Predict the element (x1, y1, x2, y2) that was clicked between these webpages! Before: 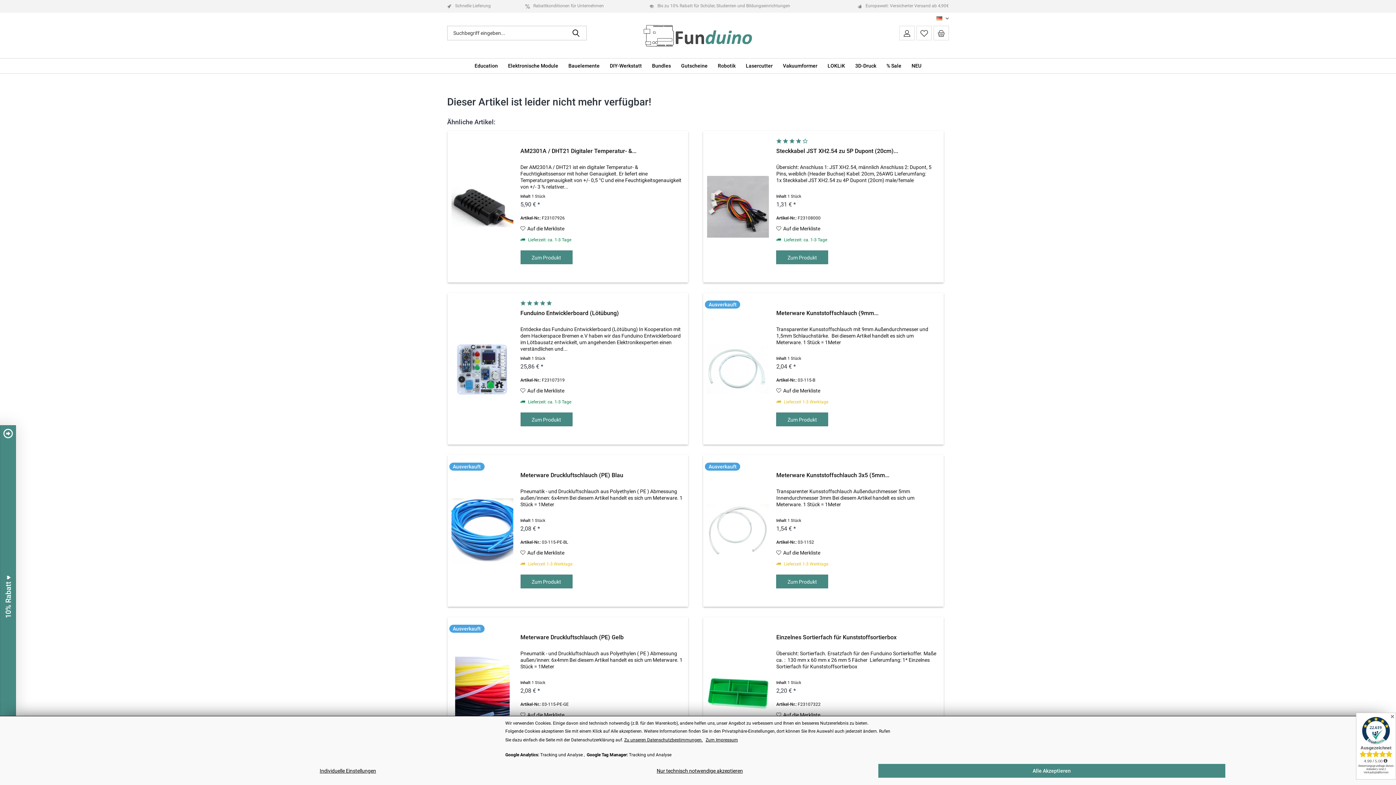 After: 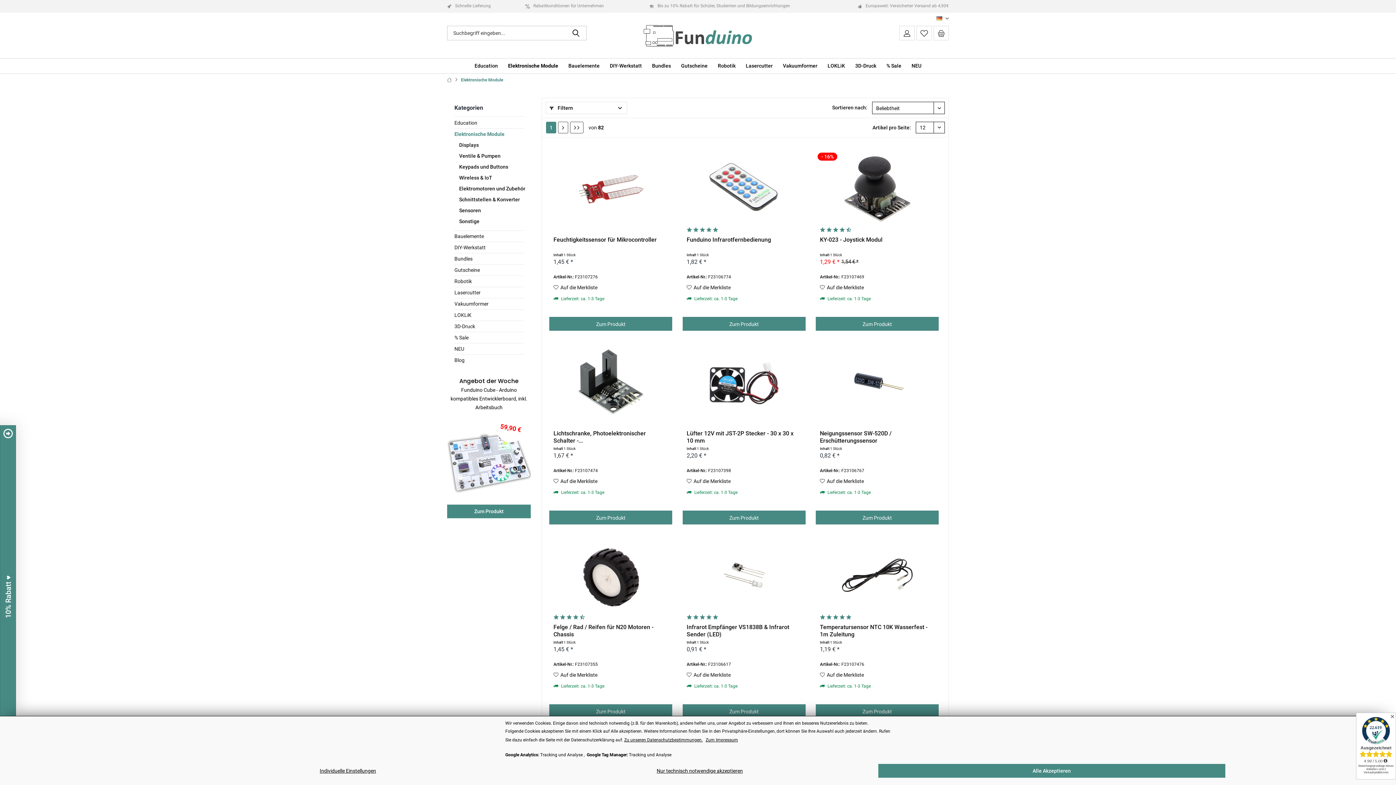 Action: bbox: (503, 58, 563, 73) label: Elektronische Module